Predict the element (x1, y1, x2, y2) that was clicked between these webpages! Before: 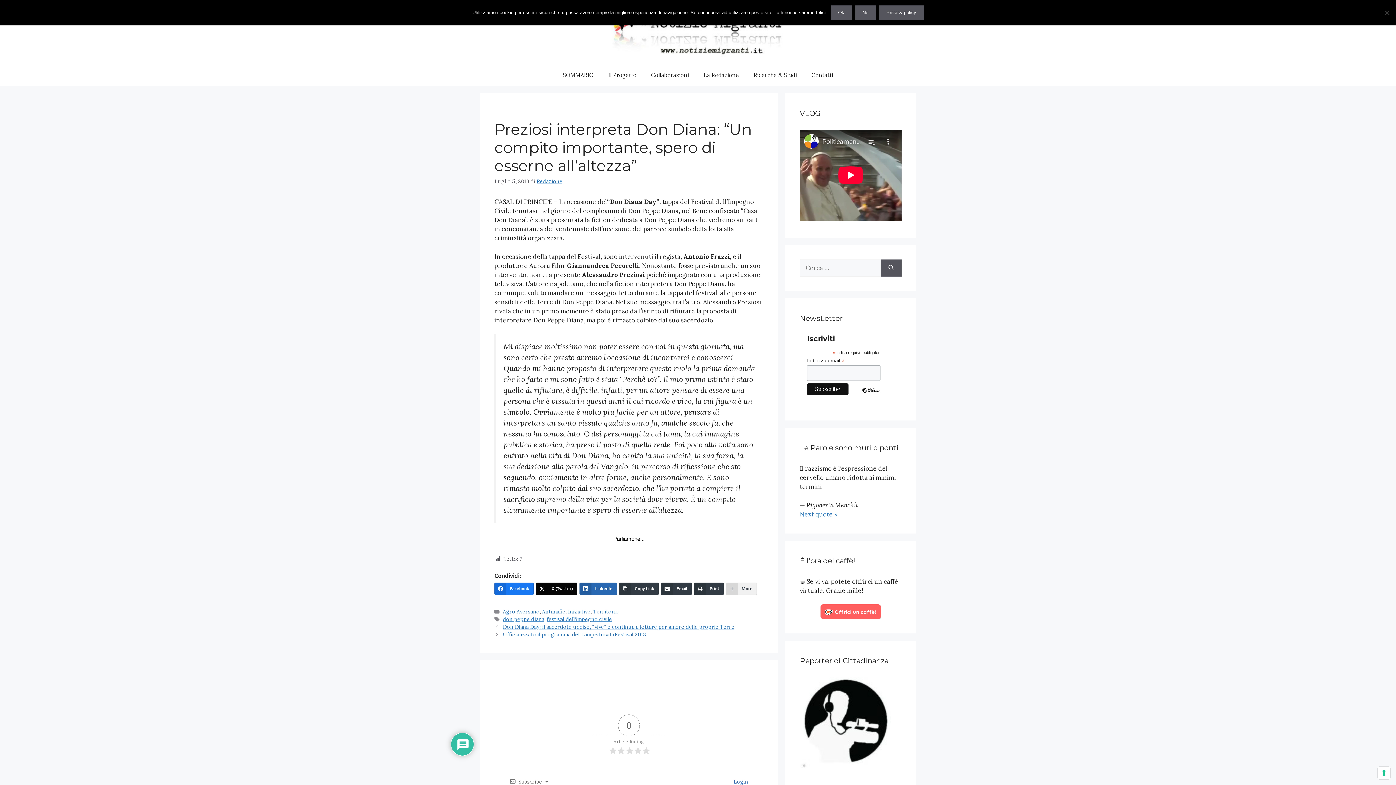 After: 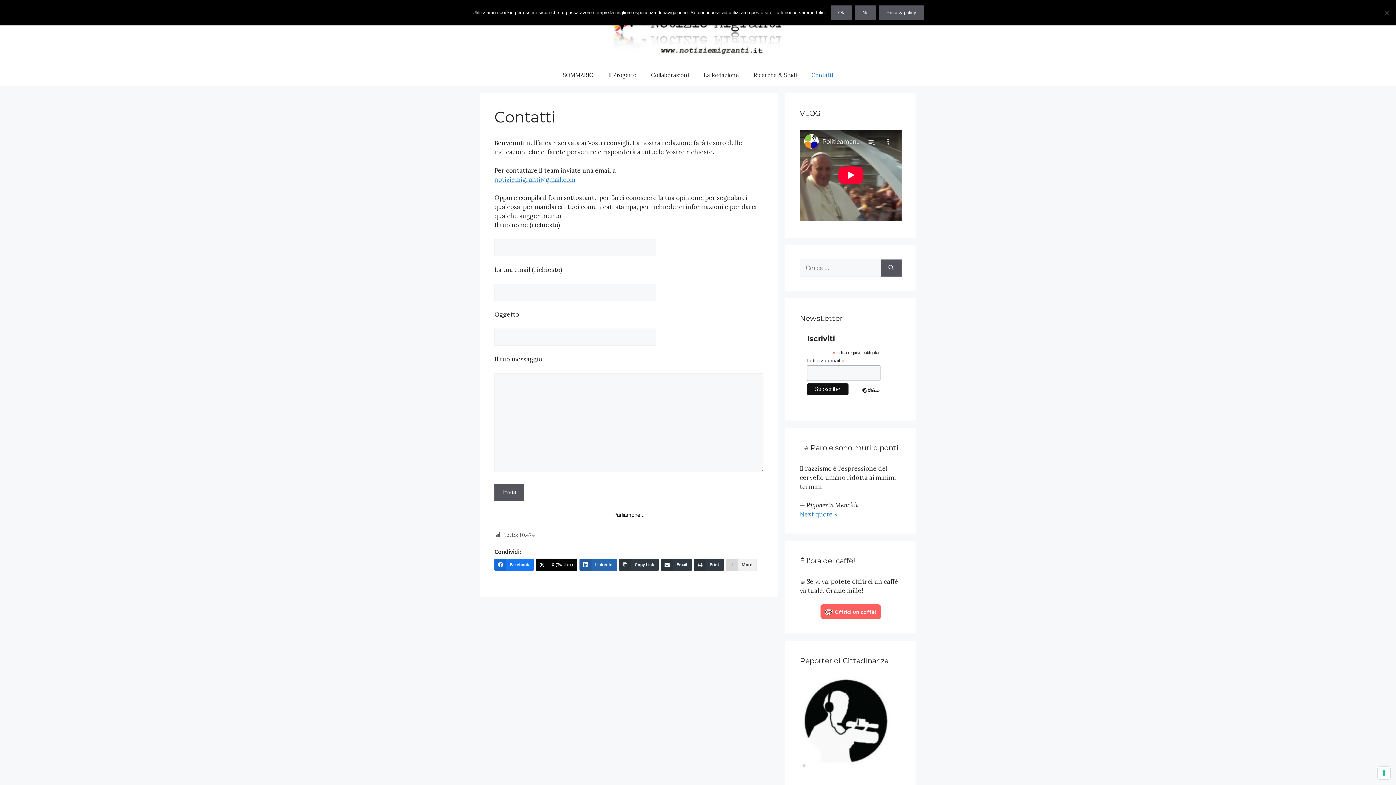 Action: label: Contatti bbox: (804, 64, 840, 86)